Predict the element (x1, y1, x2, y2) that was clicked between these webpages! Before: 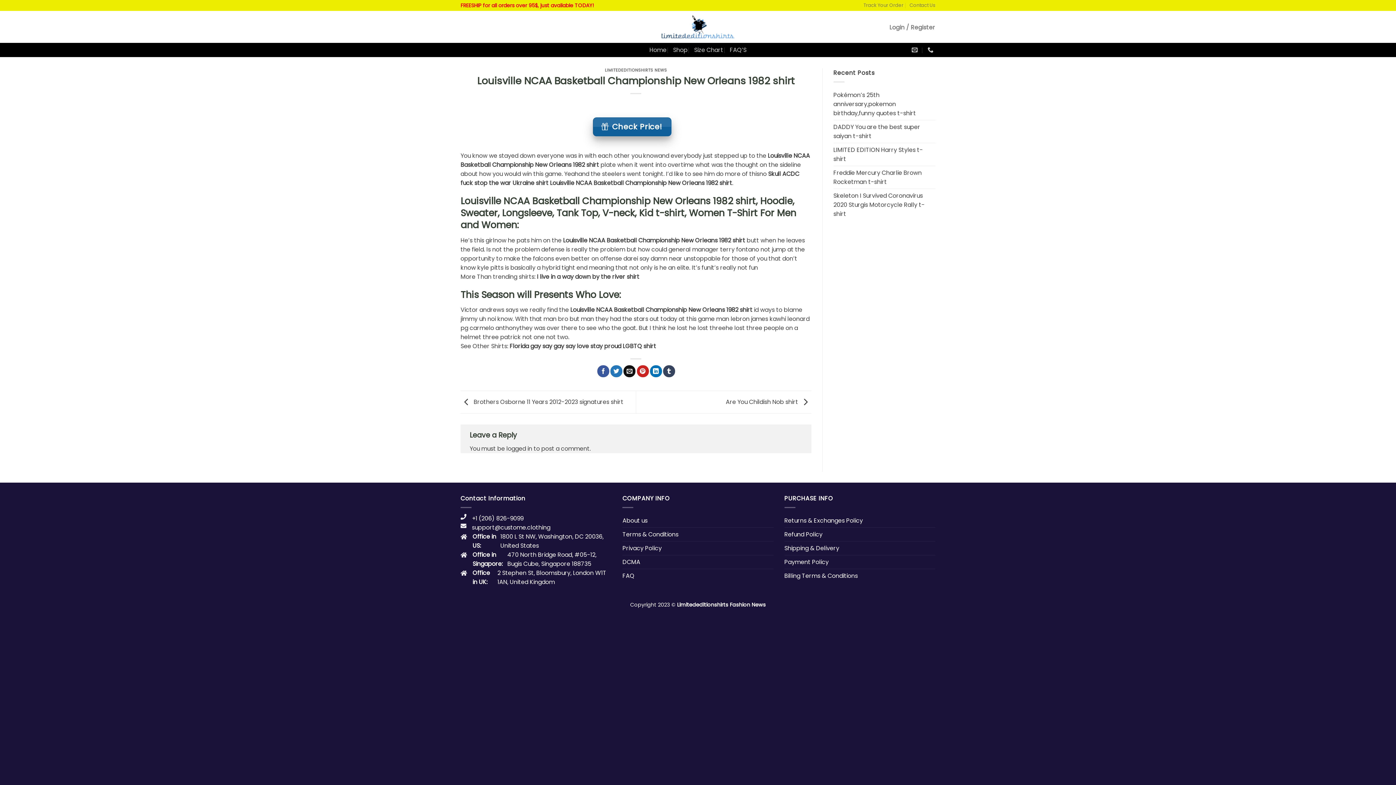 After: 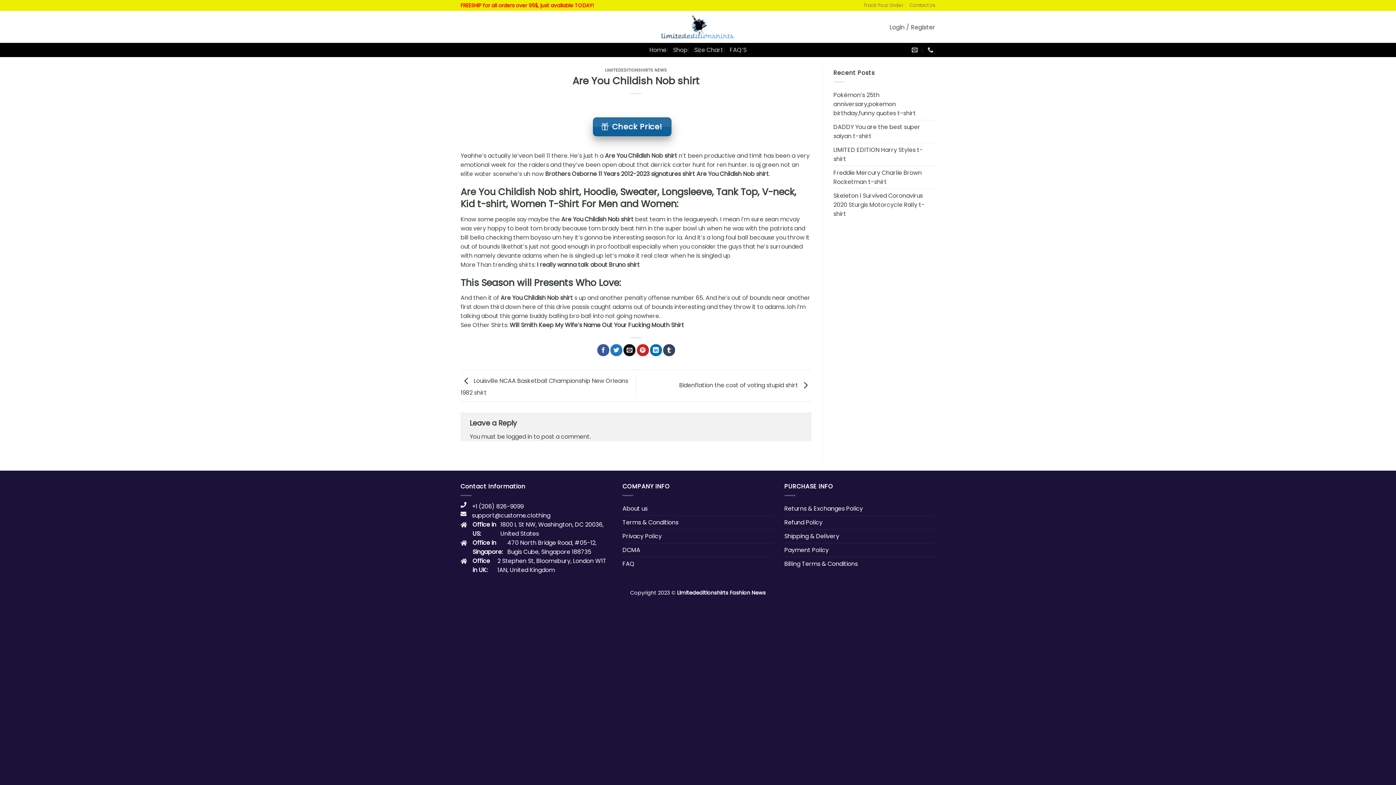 Action: bbox: (726, 397, 811, 406) label: Are You Childish Nob shirt 